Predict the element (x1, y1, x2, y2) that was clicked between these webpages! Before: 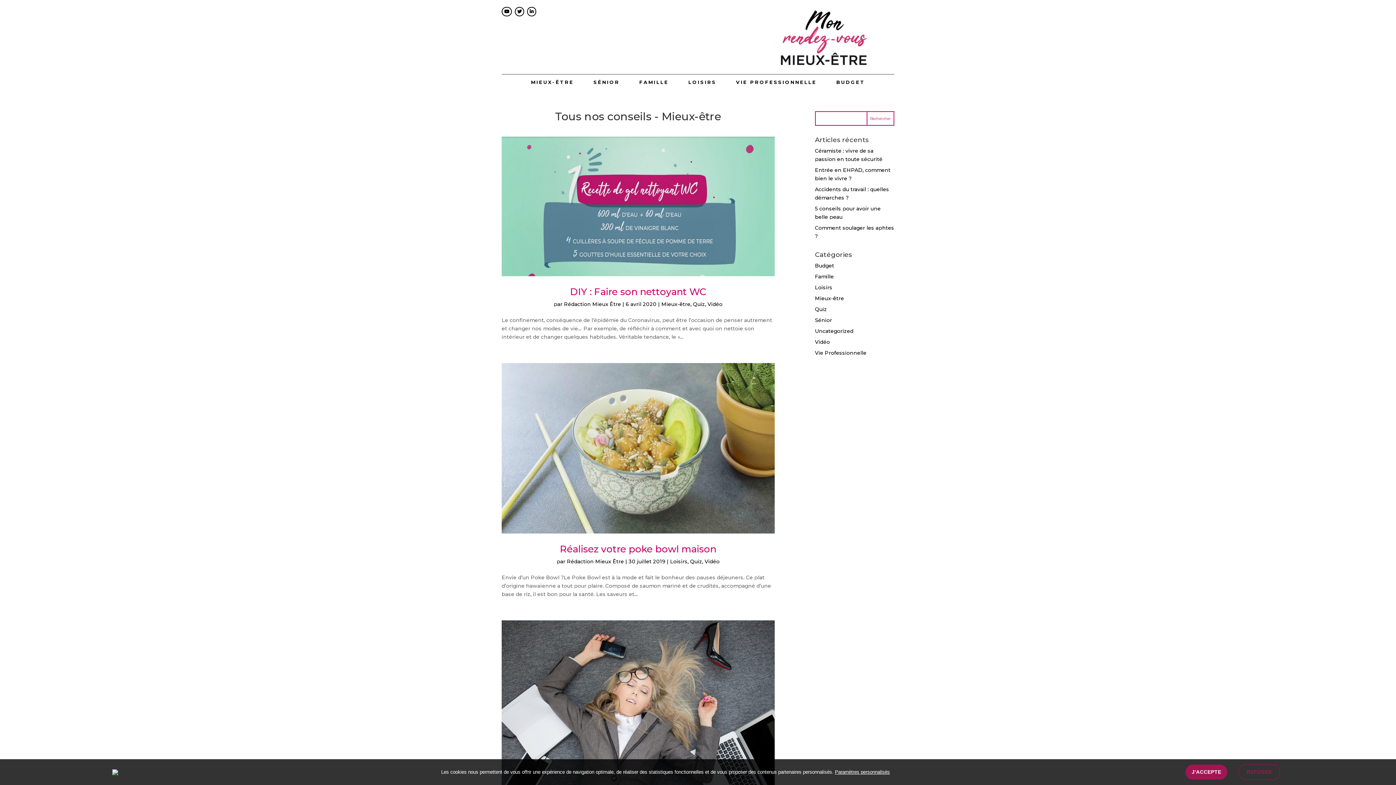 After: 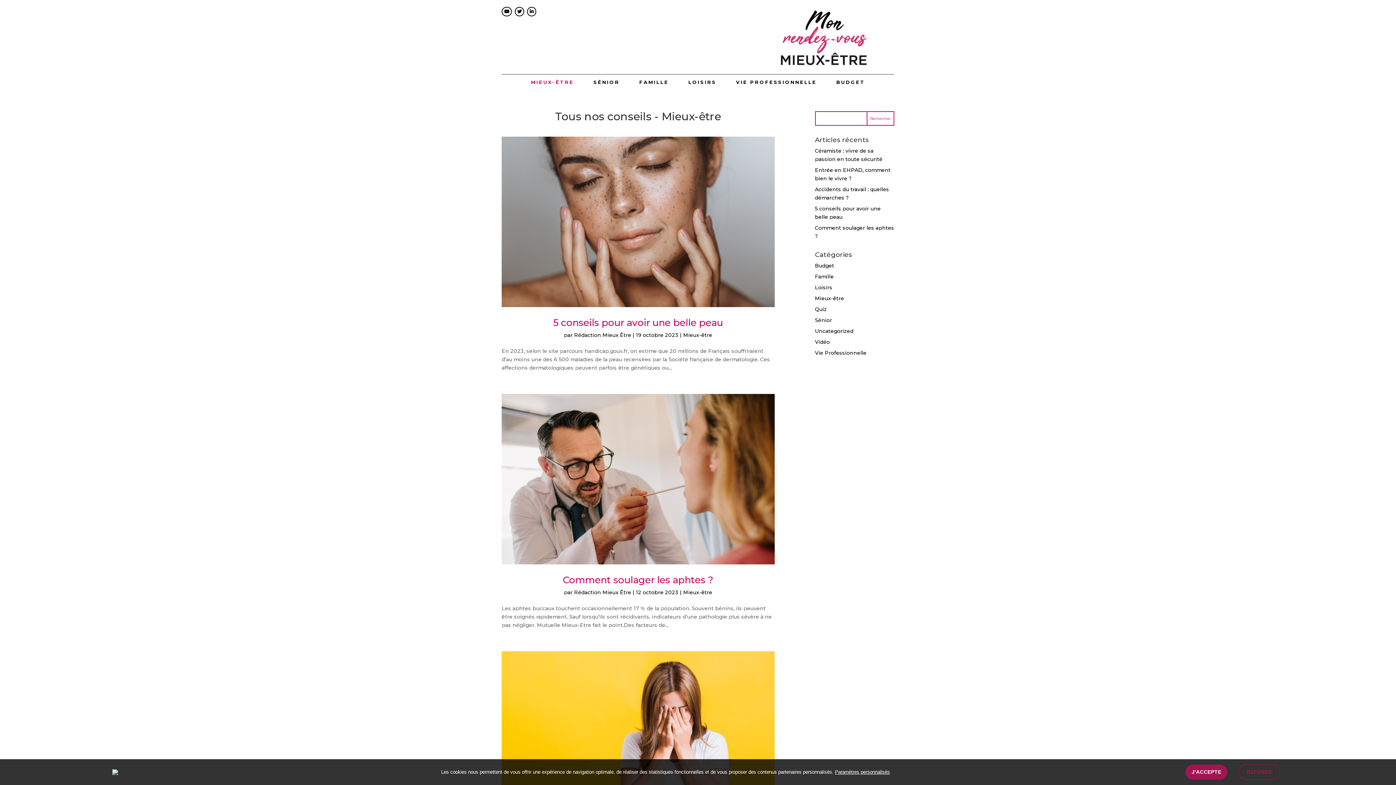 Action: label: Mieux-être bbox: (661, 301, 690, 307)